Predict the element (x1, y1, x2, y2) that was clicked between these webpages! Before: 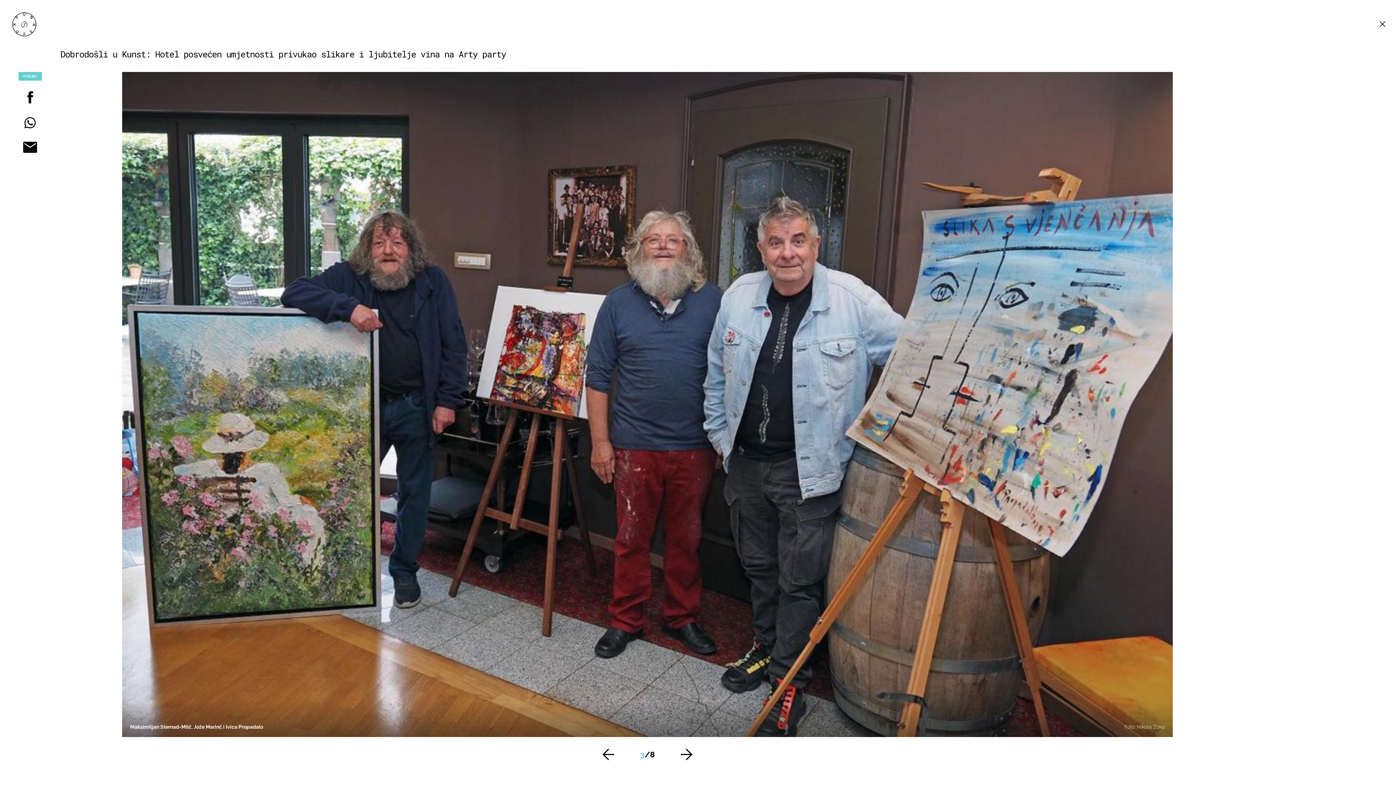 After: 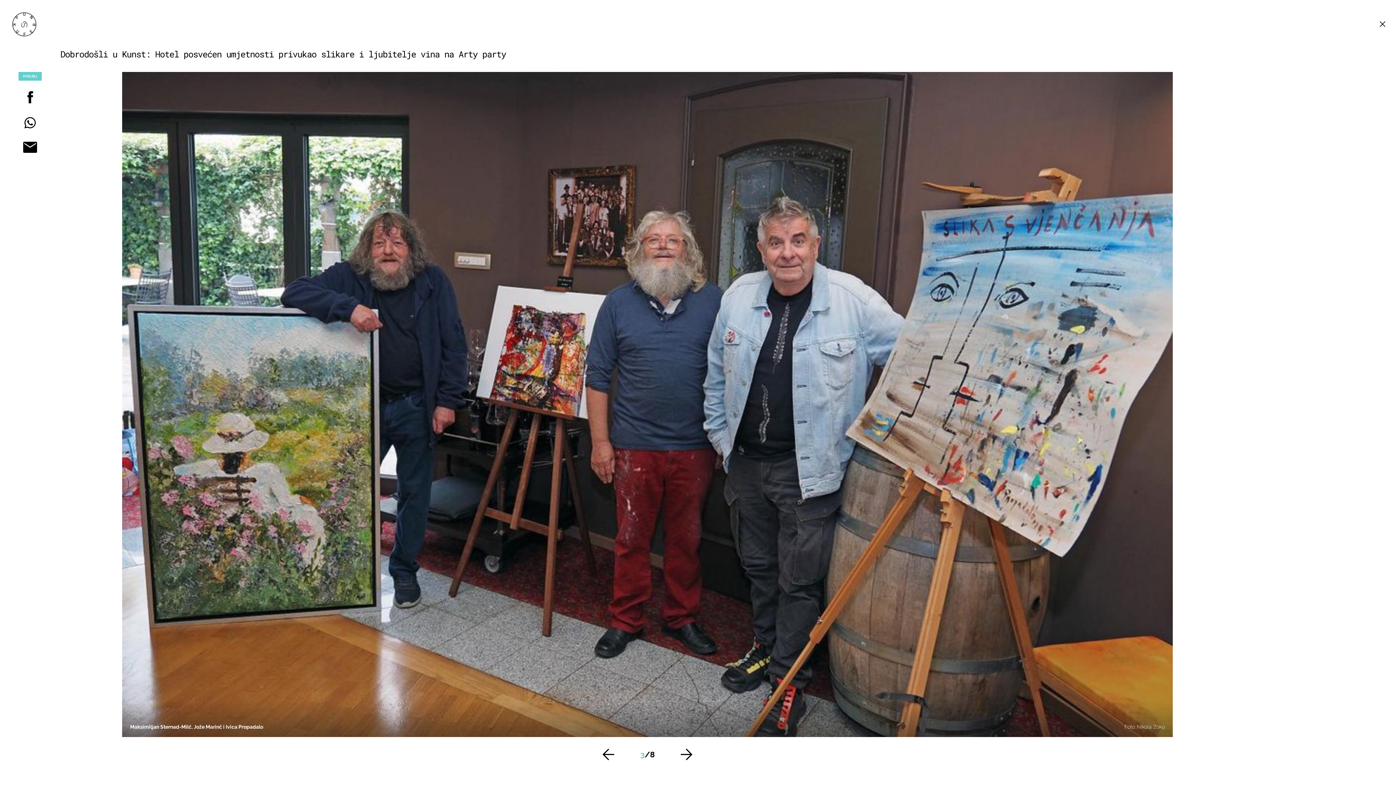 Action: bbox: (0, 114, 60, 131)